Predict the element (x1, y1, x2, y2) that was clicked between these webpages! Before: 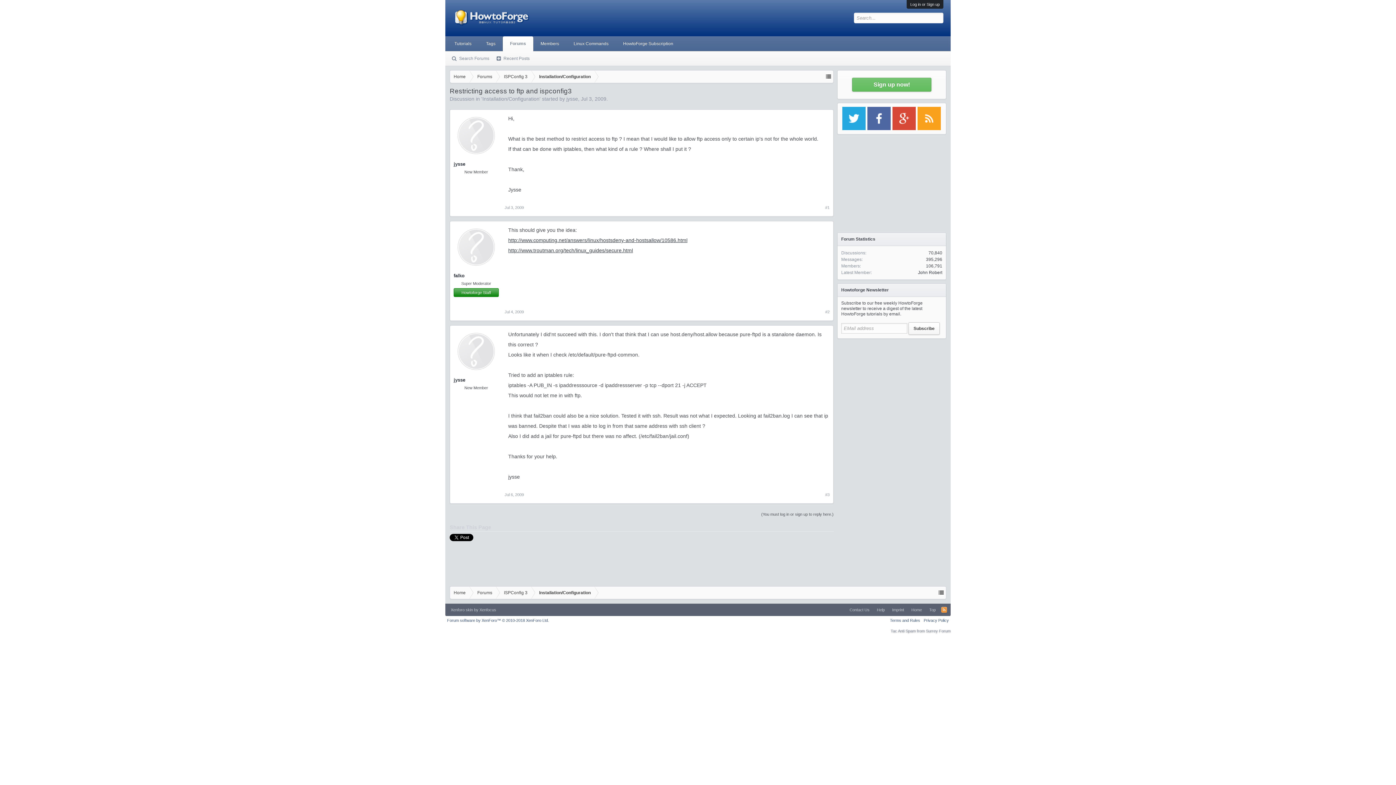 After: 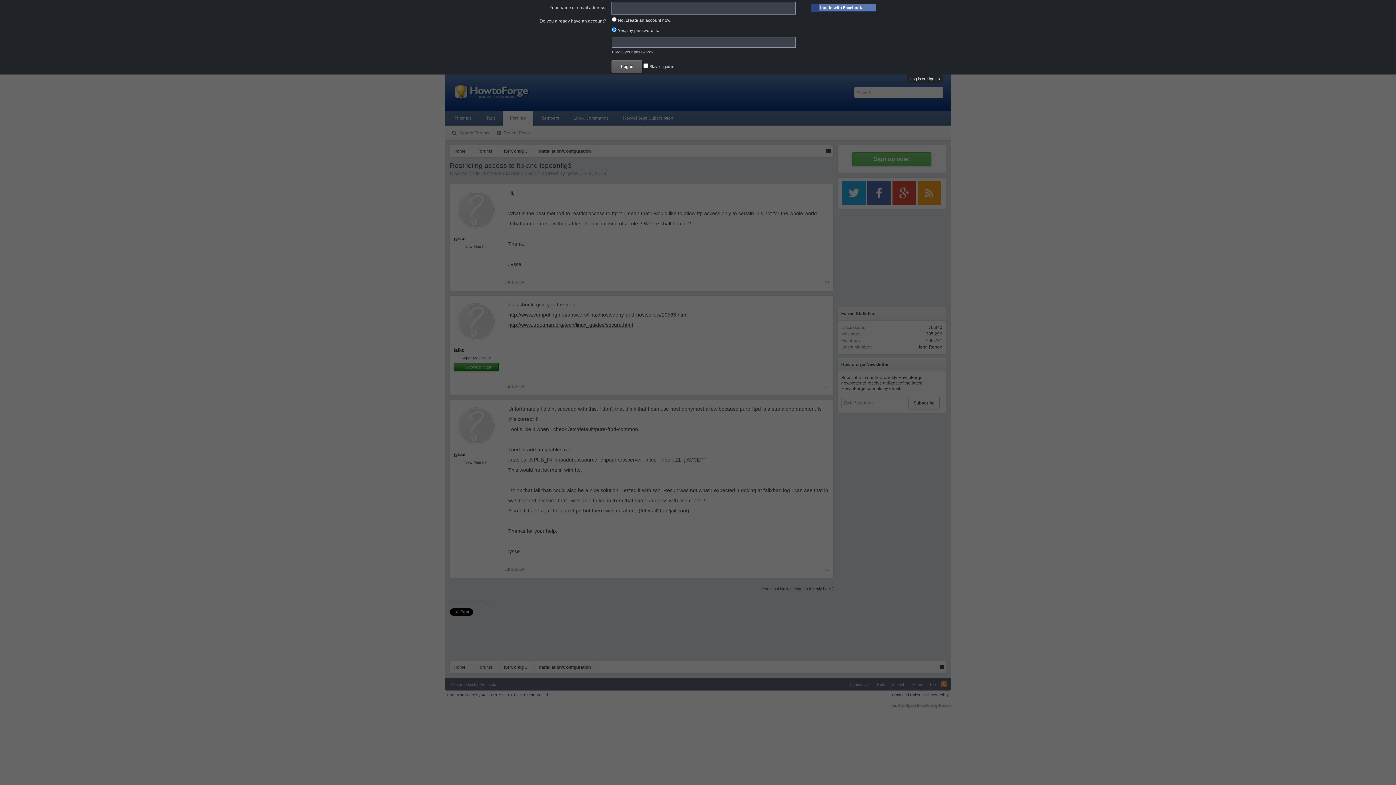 Action: bbox: (761, 508, 833, 520) label: (You must log in or sign up to reply here.)